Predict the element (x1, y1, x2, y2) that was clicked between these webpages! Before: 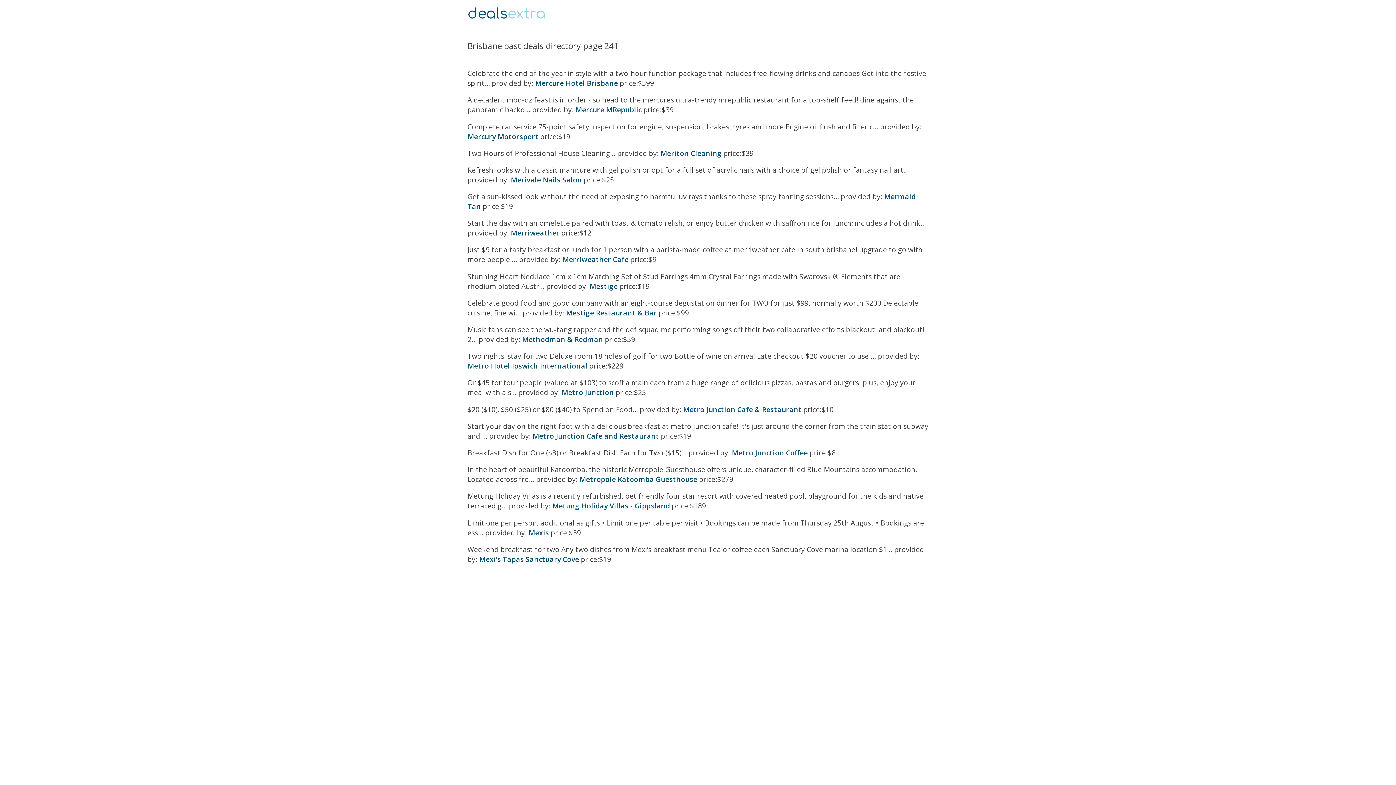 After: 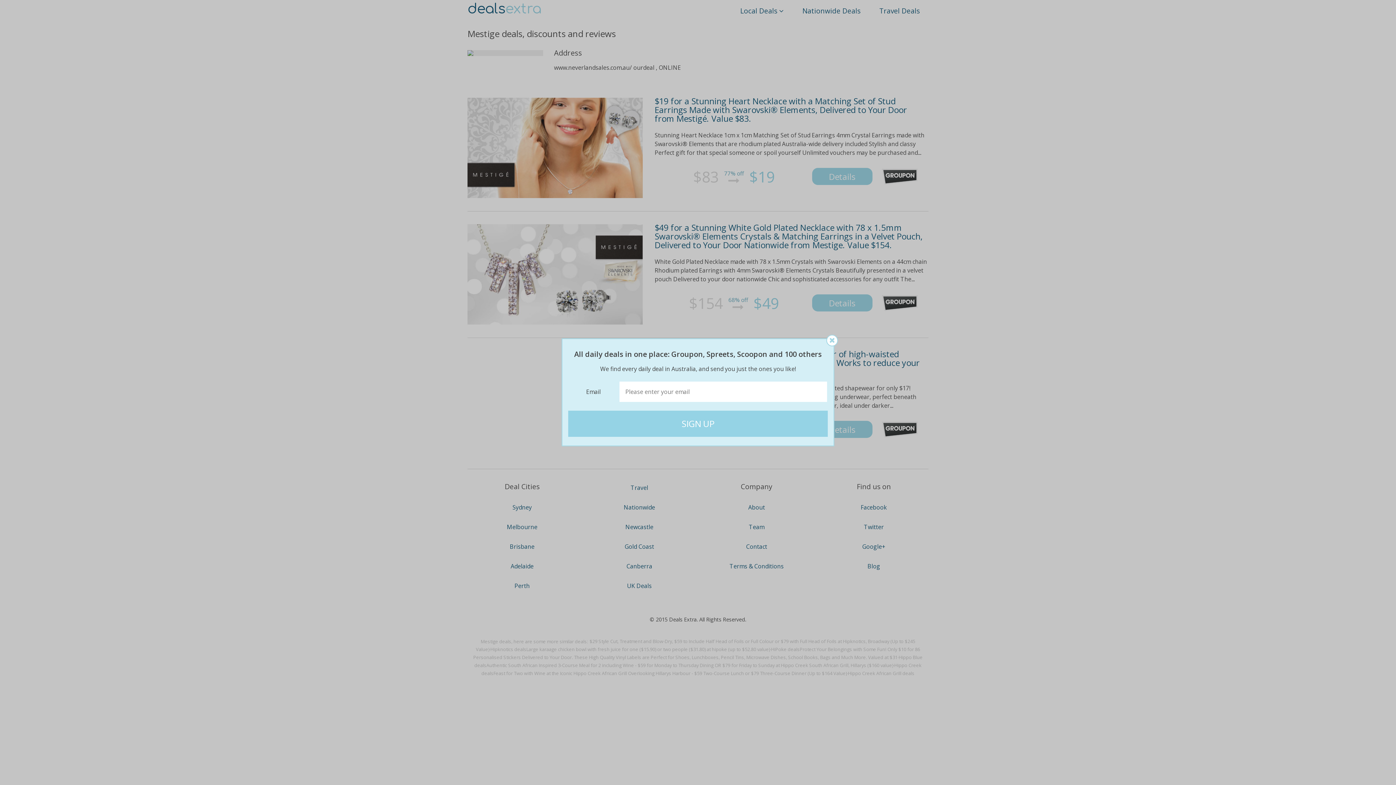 Action: bbox: (589, 281, 617, 291) label: Mestige